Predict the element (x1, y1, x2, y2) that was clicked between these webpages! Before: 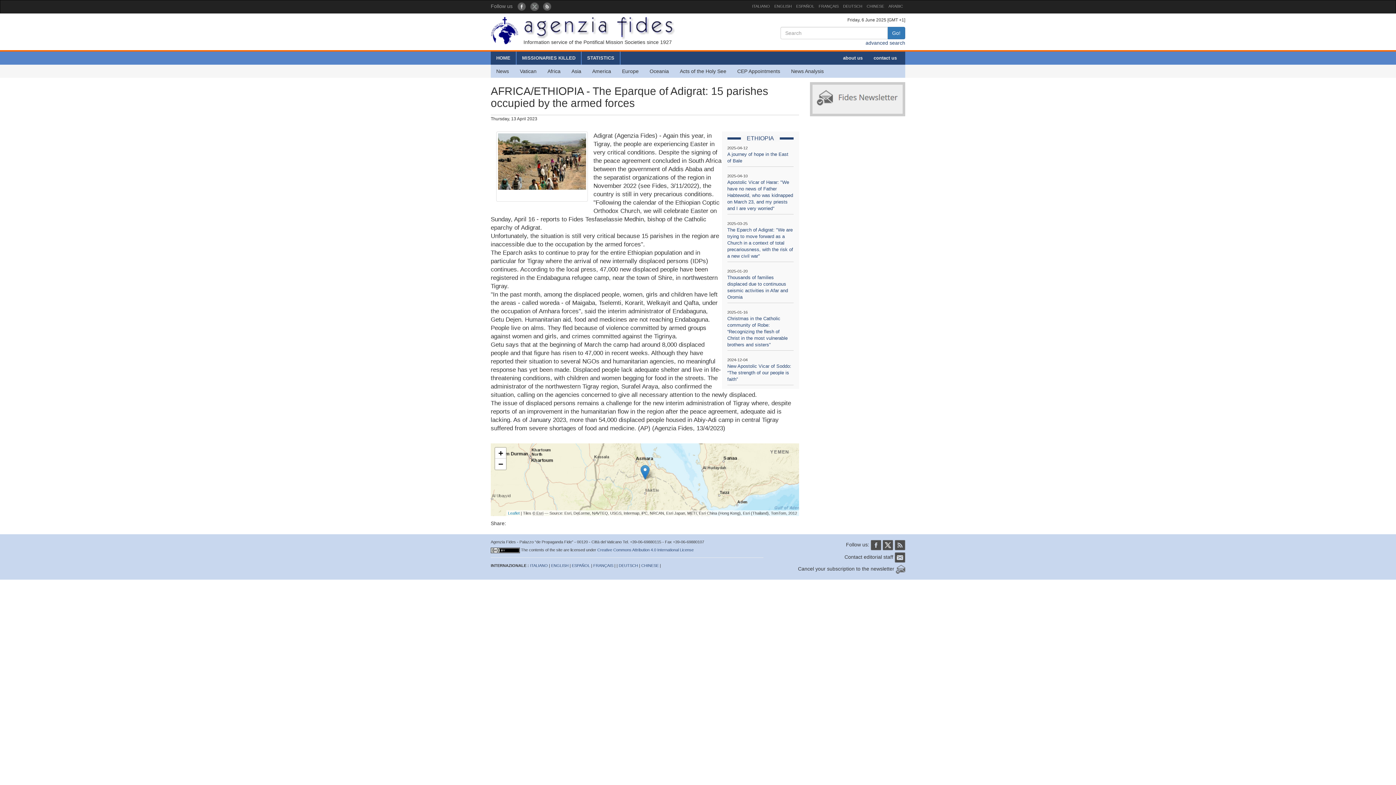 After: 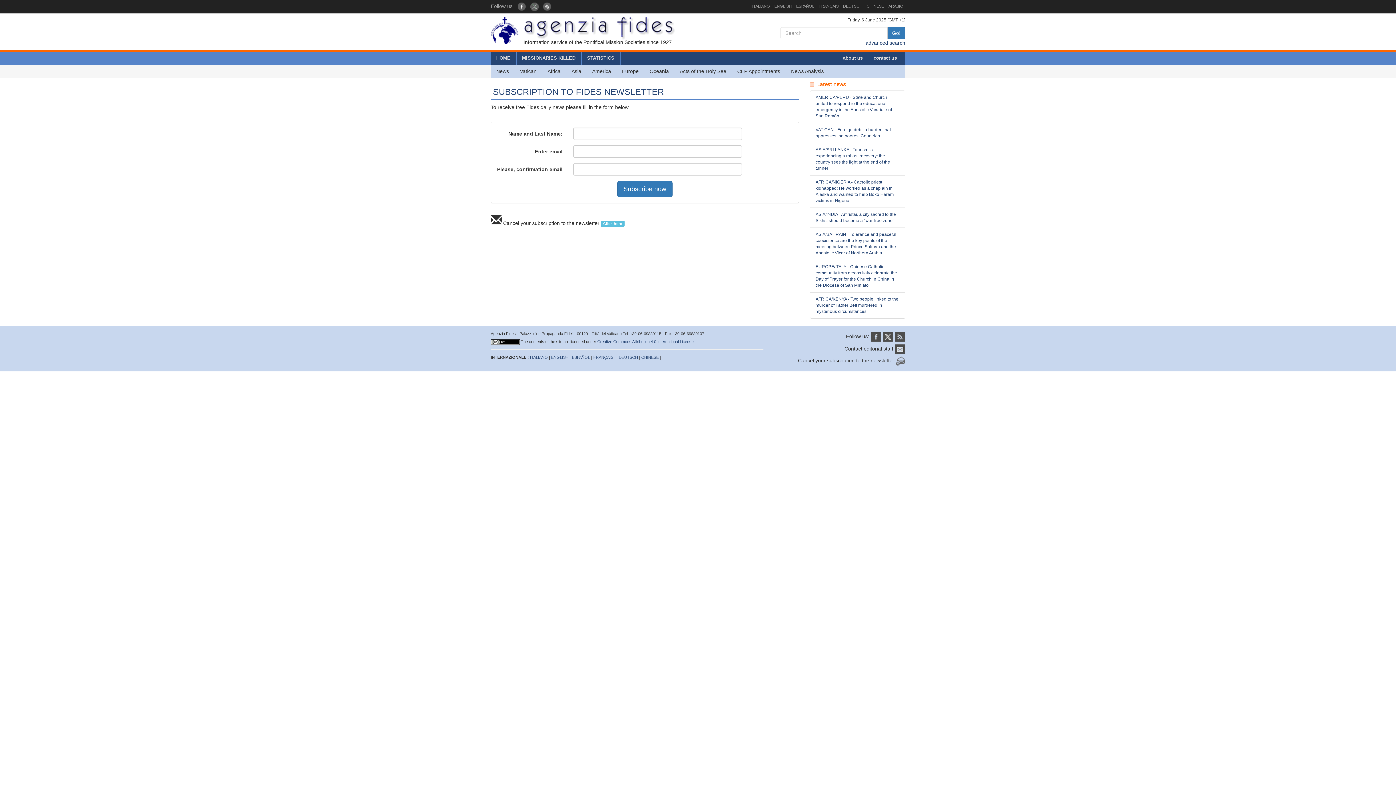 Action: bbox: (815, 87, 900, 108)